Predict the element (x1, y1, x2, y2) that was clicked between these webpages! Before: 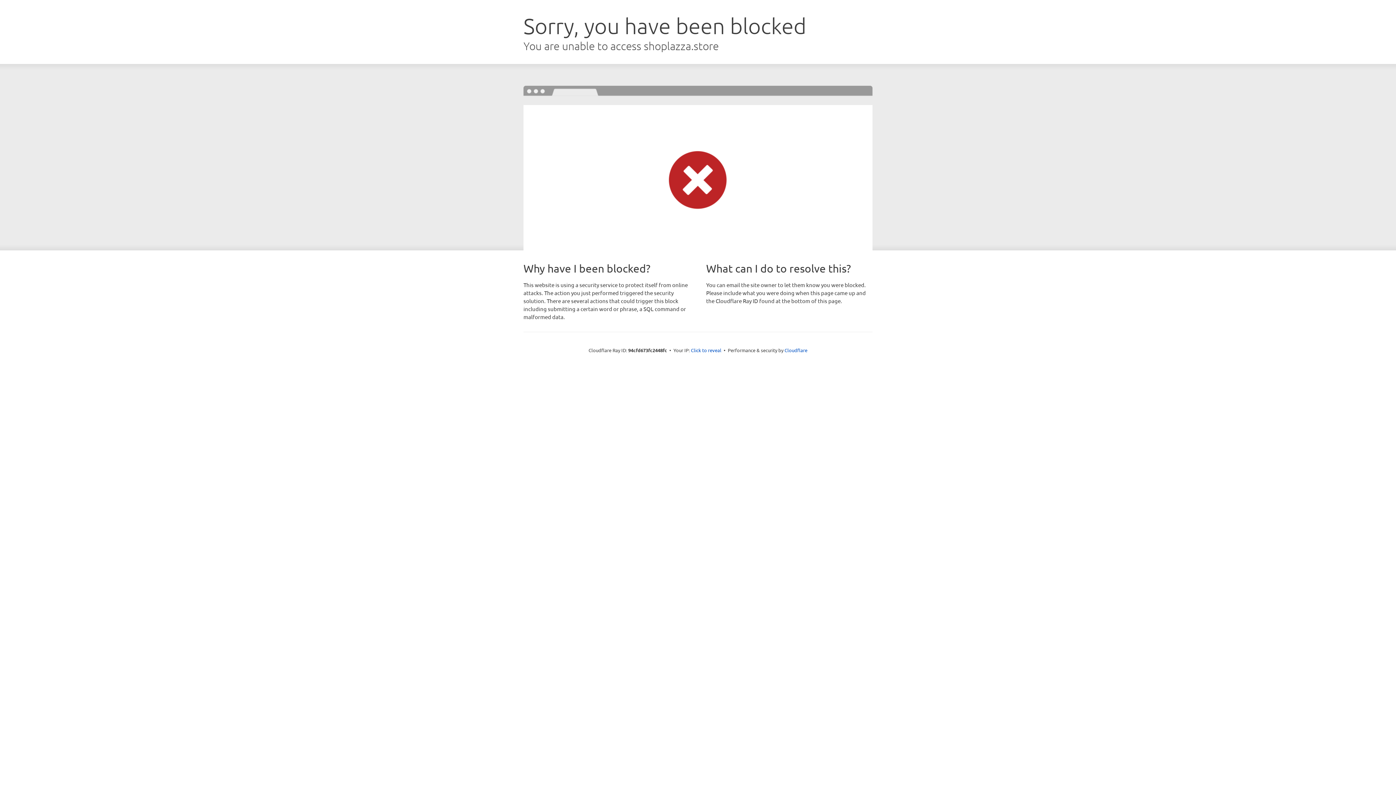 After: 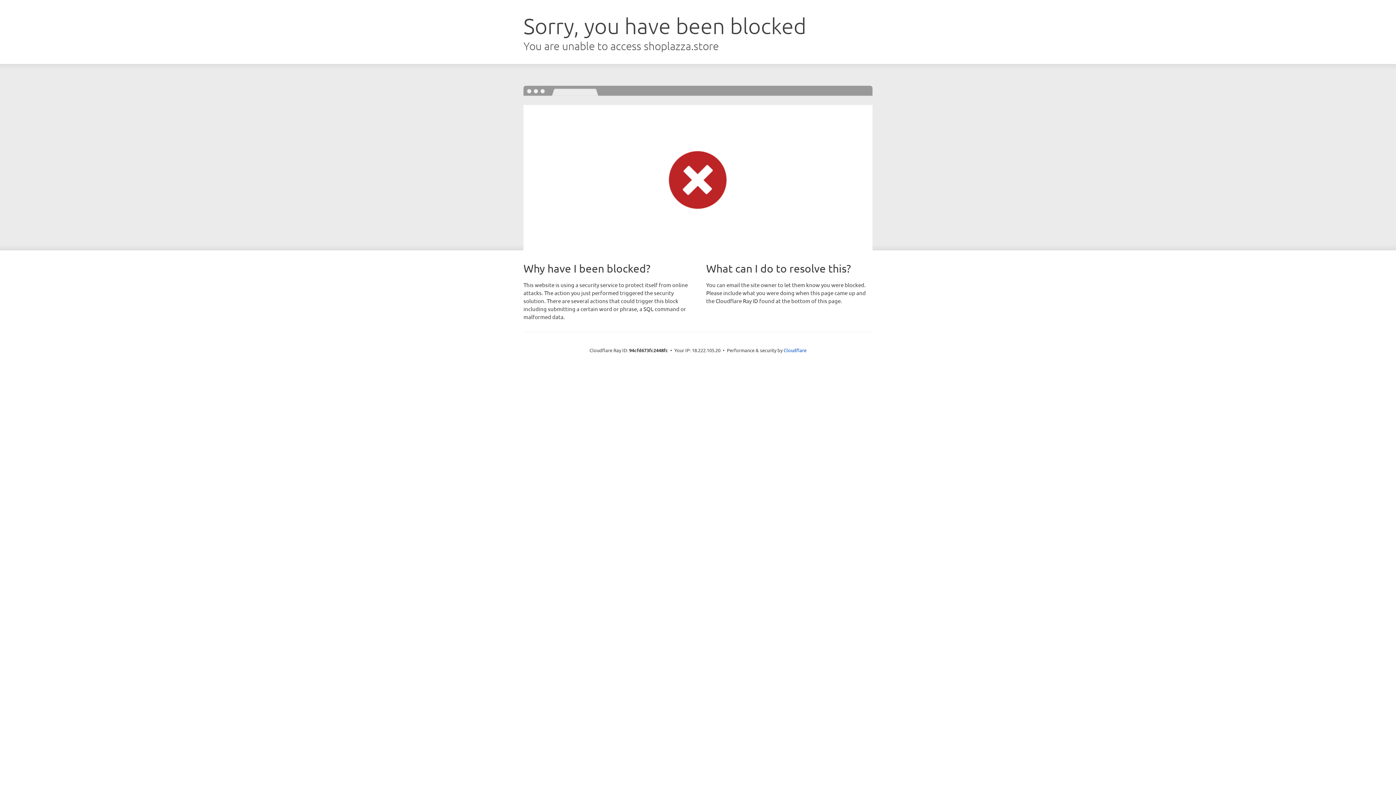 Action: bbox: (691, 346, 721, 353) label: Click to reveal